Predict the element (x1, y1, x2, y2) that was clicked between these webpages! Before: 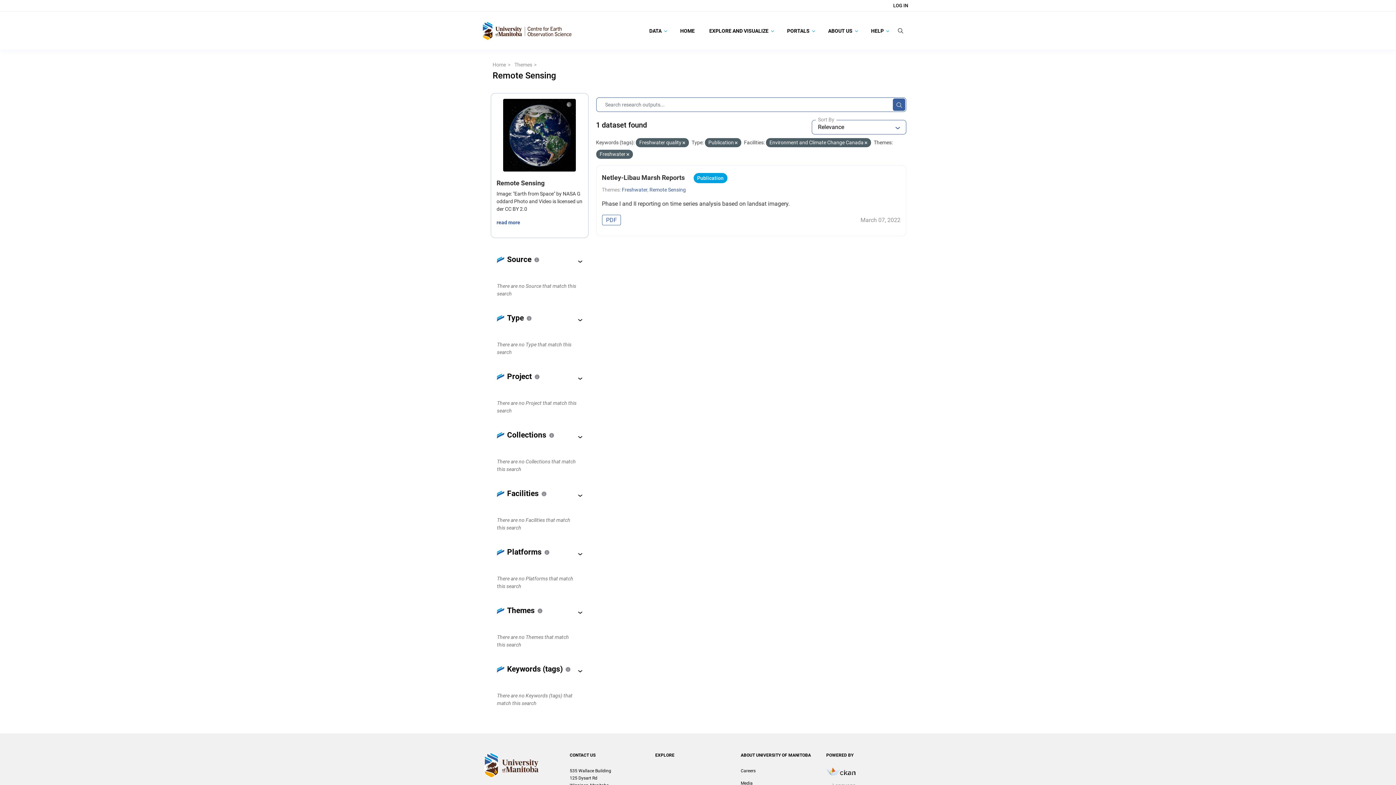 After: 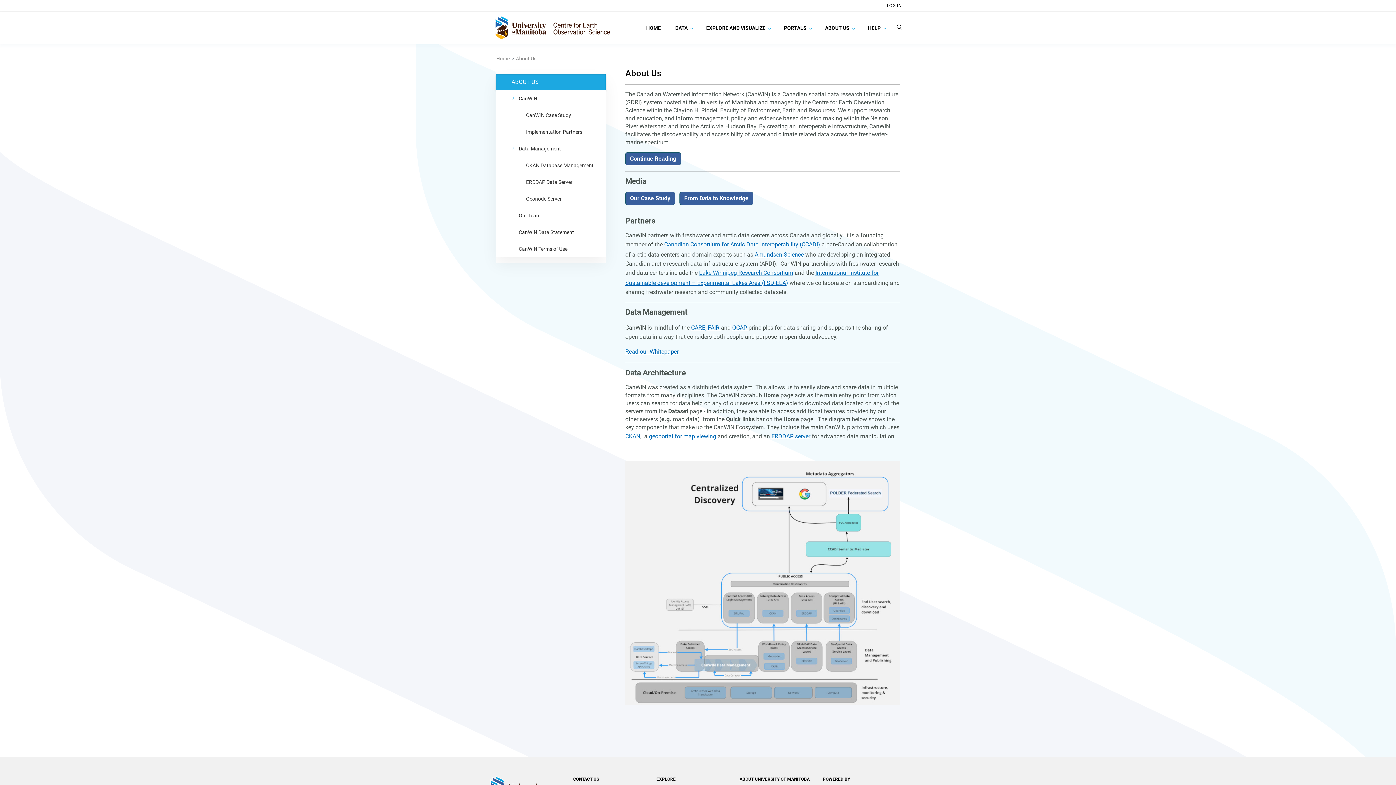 Action: bbox: (822, 14, 862, 46) label: ABOUT US 